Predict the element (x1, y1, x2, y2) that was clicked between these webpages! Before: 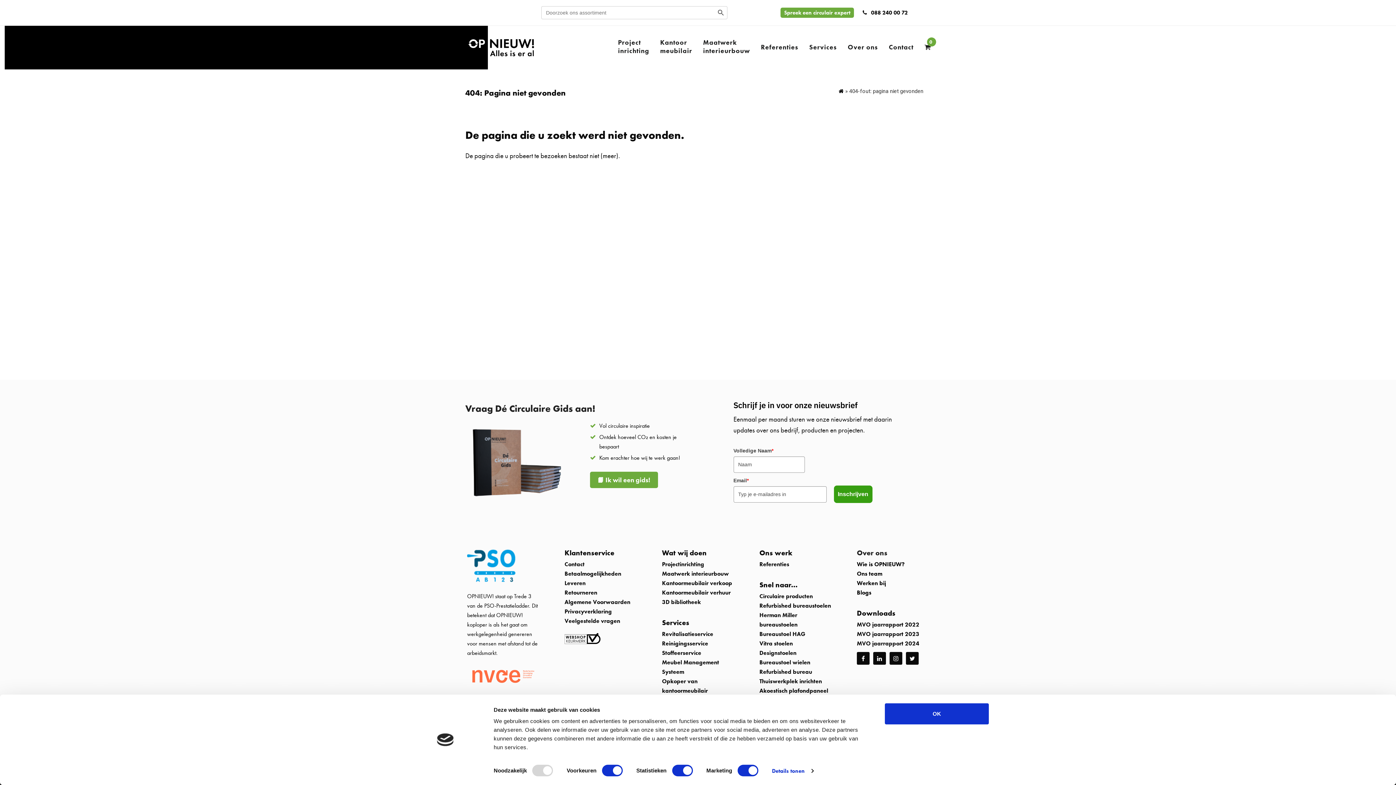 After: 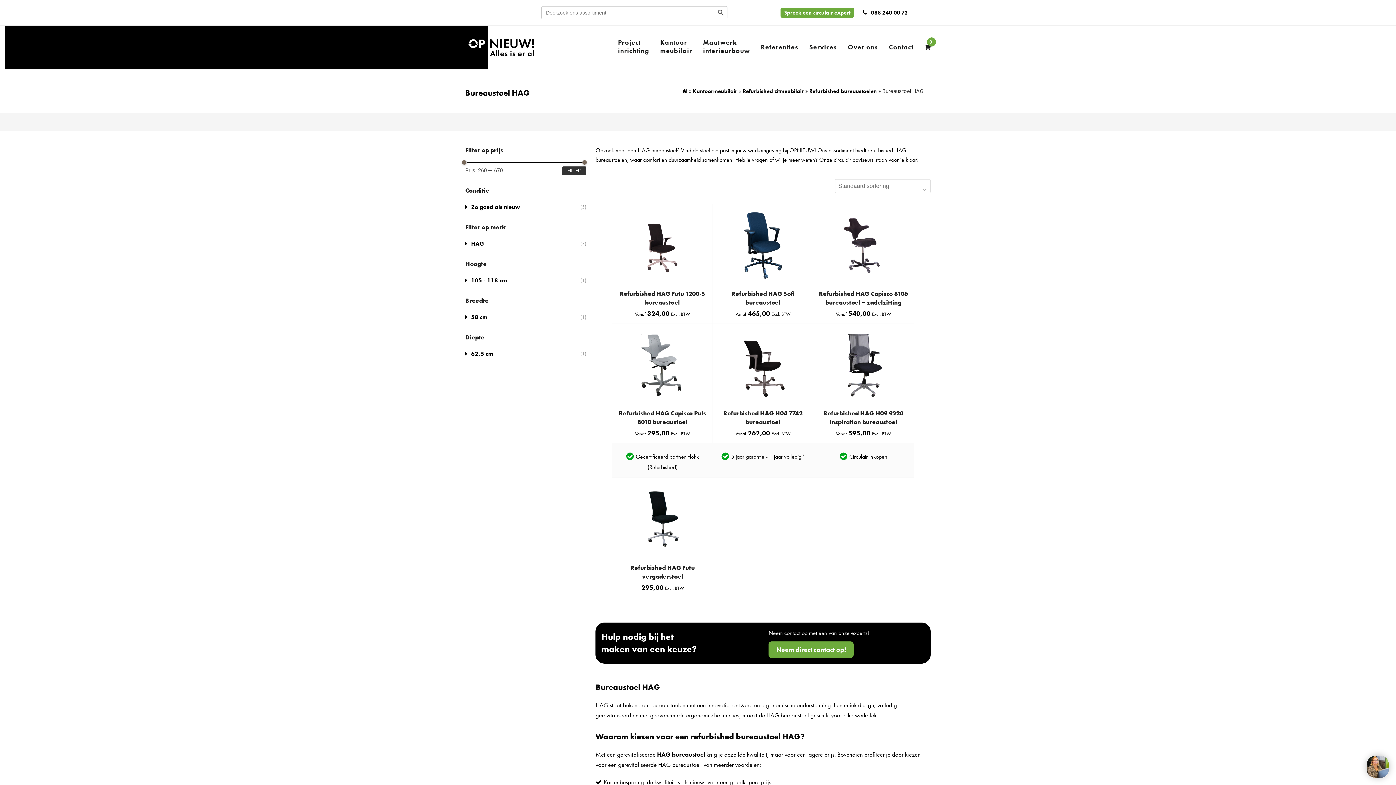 Action: bbox: (759, 630, 805, 638) label: Bureaustoel HAG